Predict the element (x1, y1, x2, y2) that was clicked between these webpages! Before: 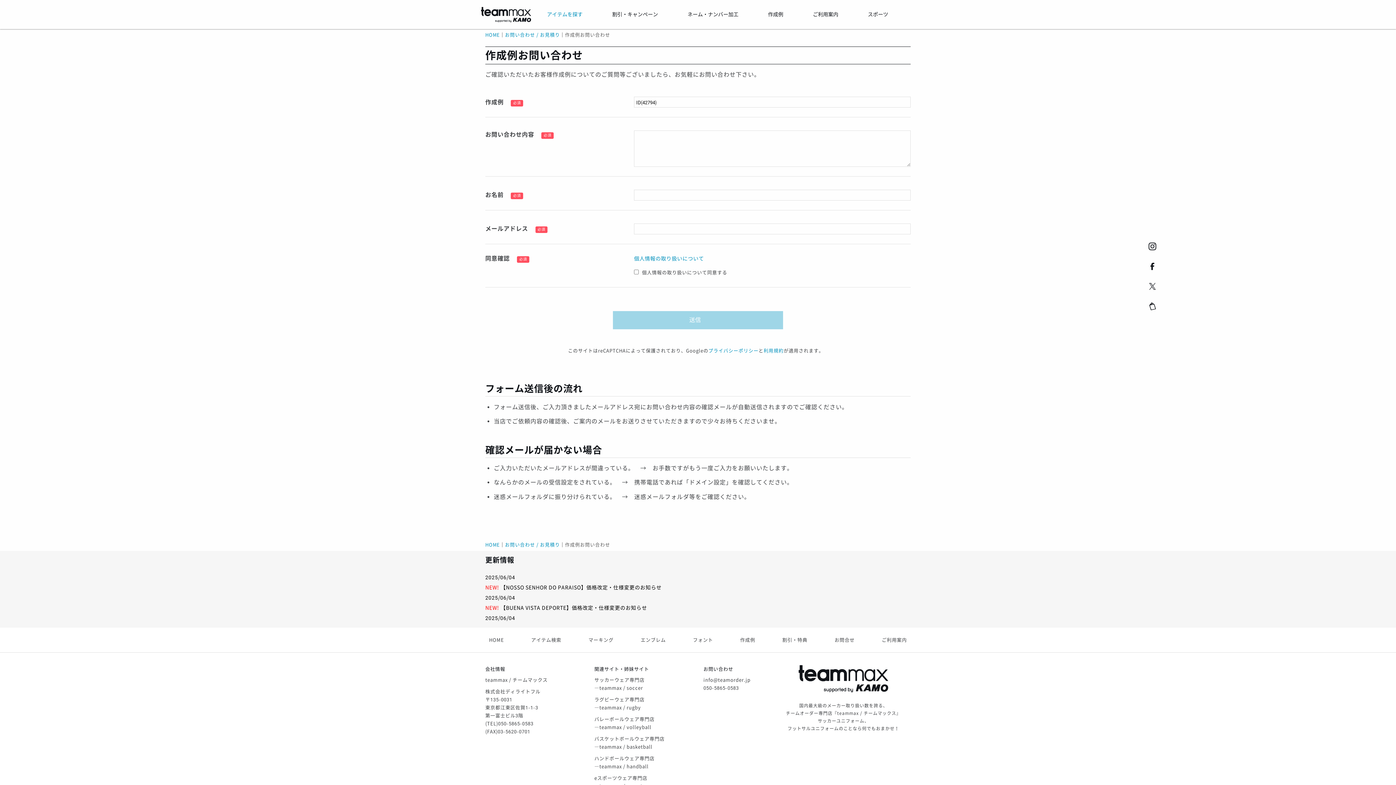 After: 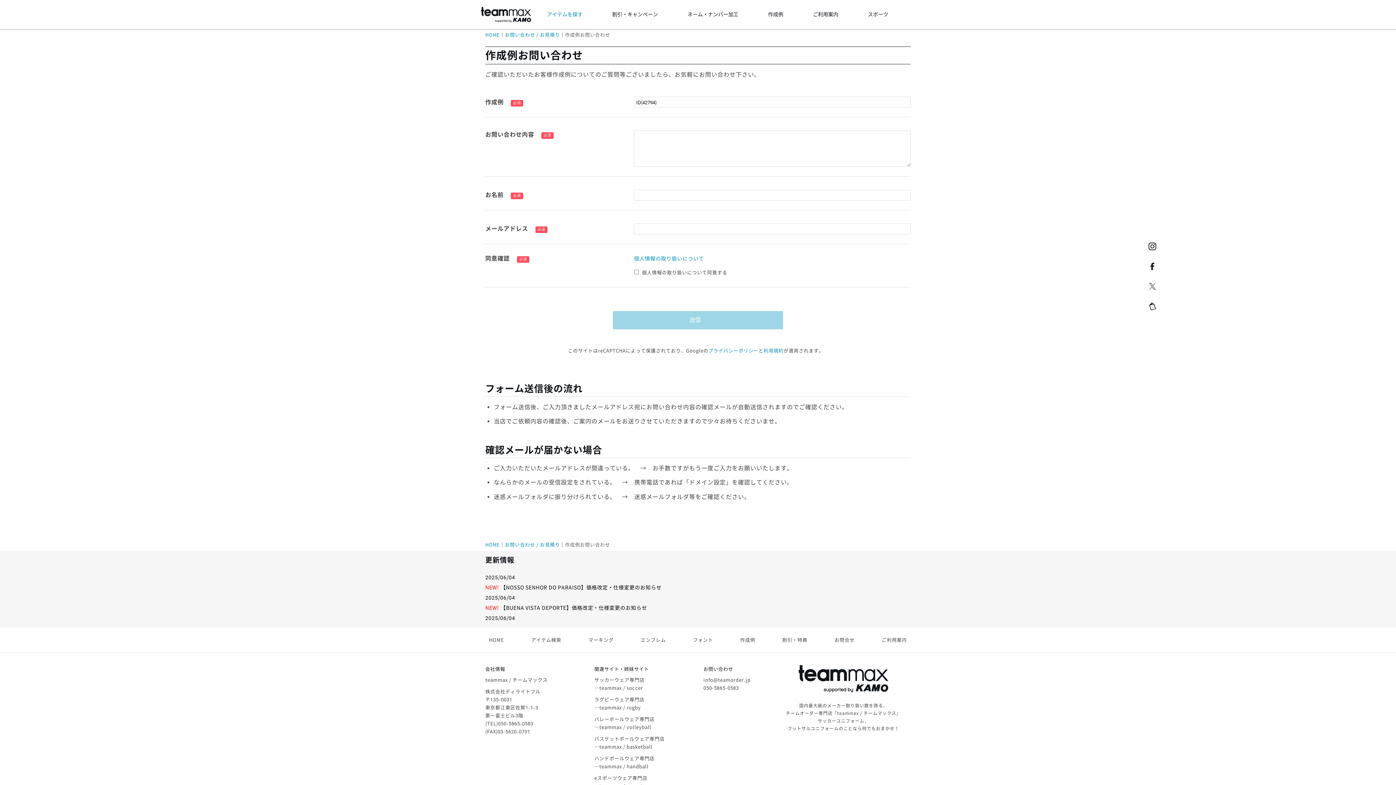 Action: bbox: (1147, 282, 1158, 289)